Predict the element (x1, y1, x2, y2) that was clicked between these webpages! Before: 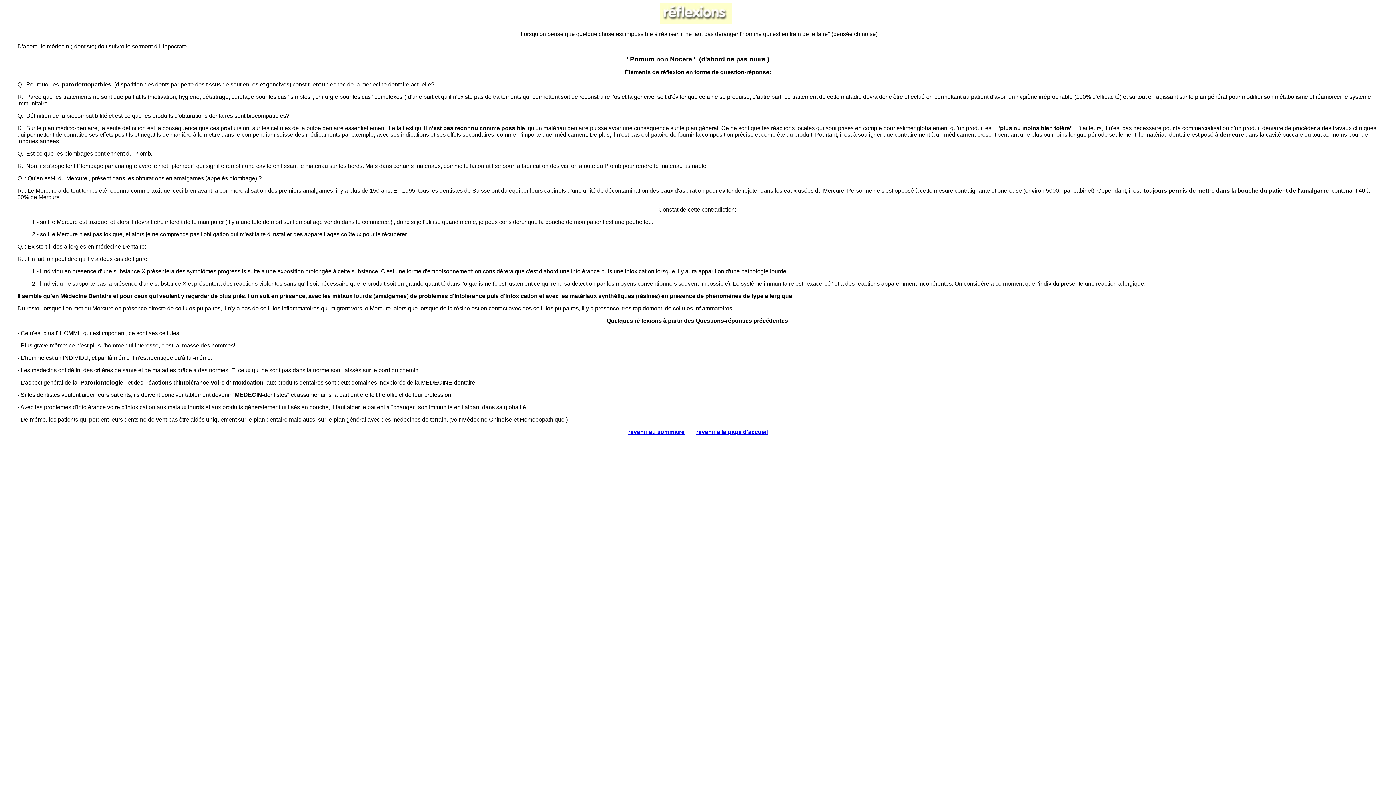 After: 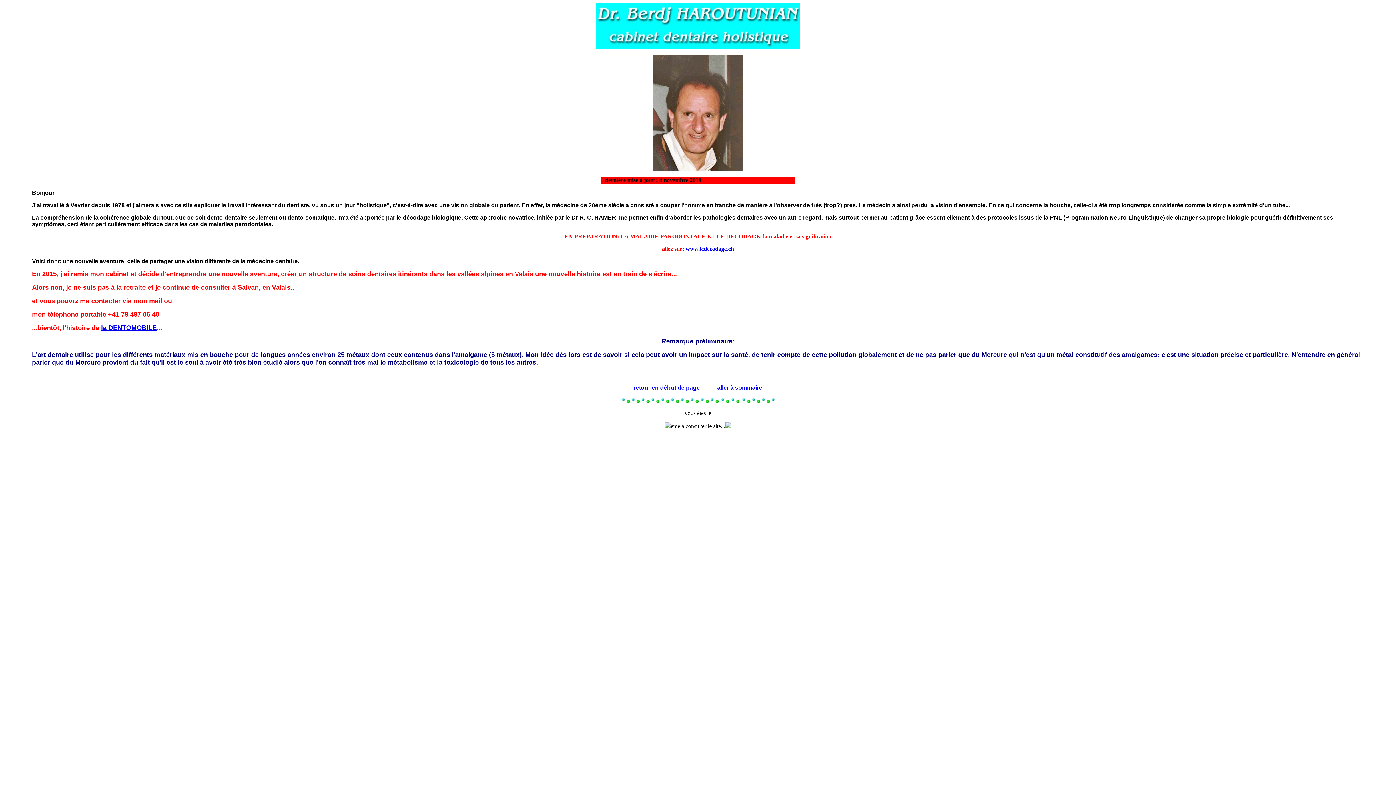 Action: bbox: (696, 429, 768, 435) label: revenir à la page d'accueil